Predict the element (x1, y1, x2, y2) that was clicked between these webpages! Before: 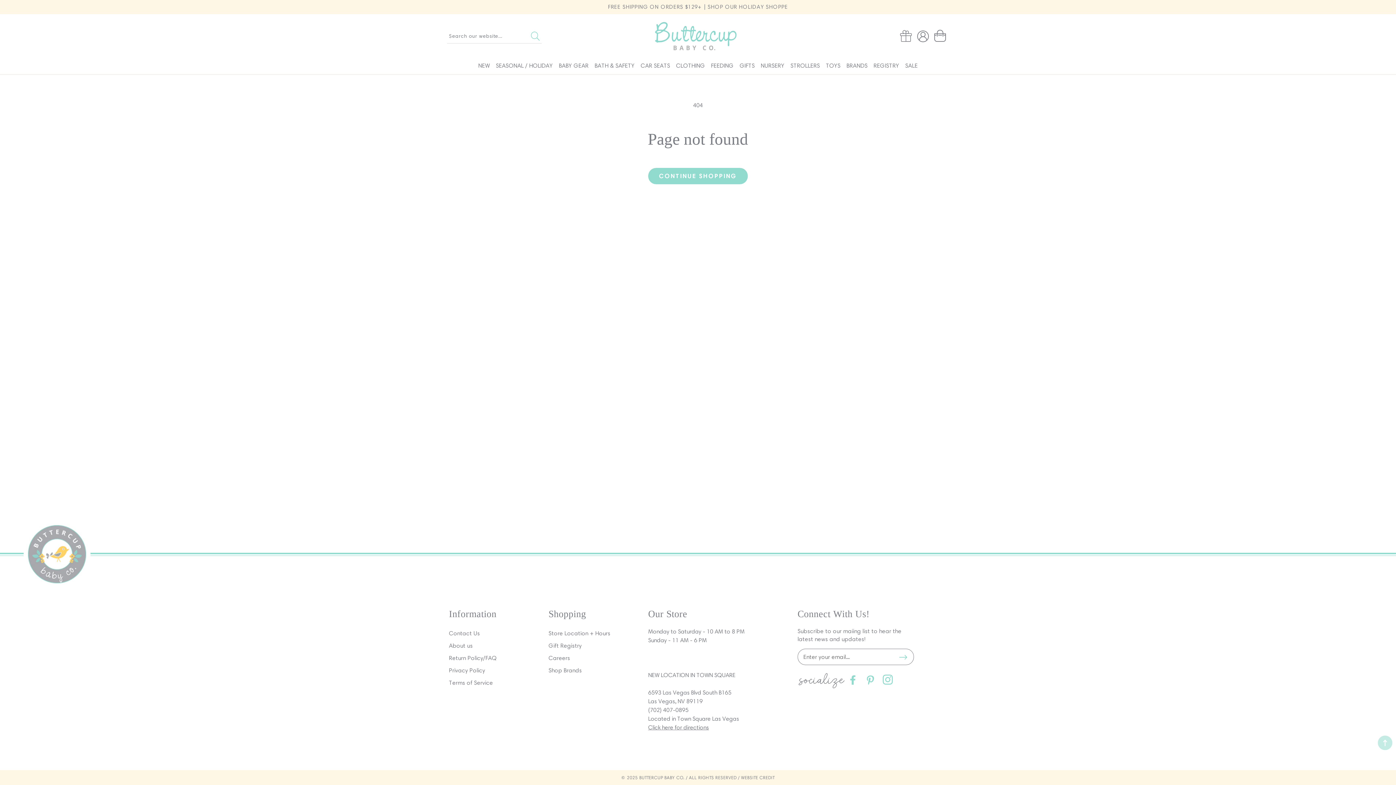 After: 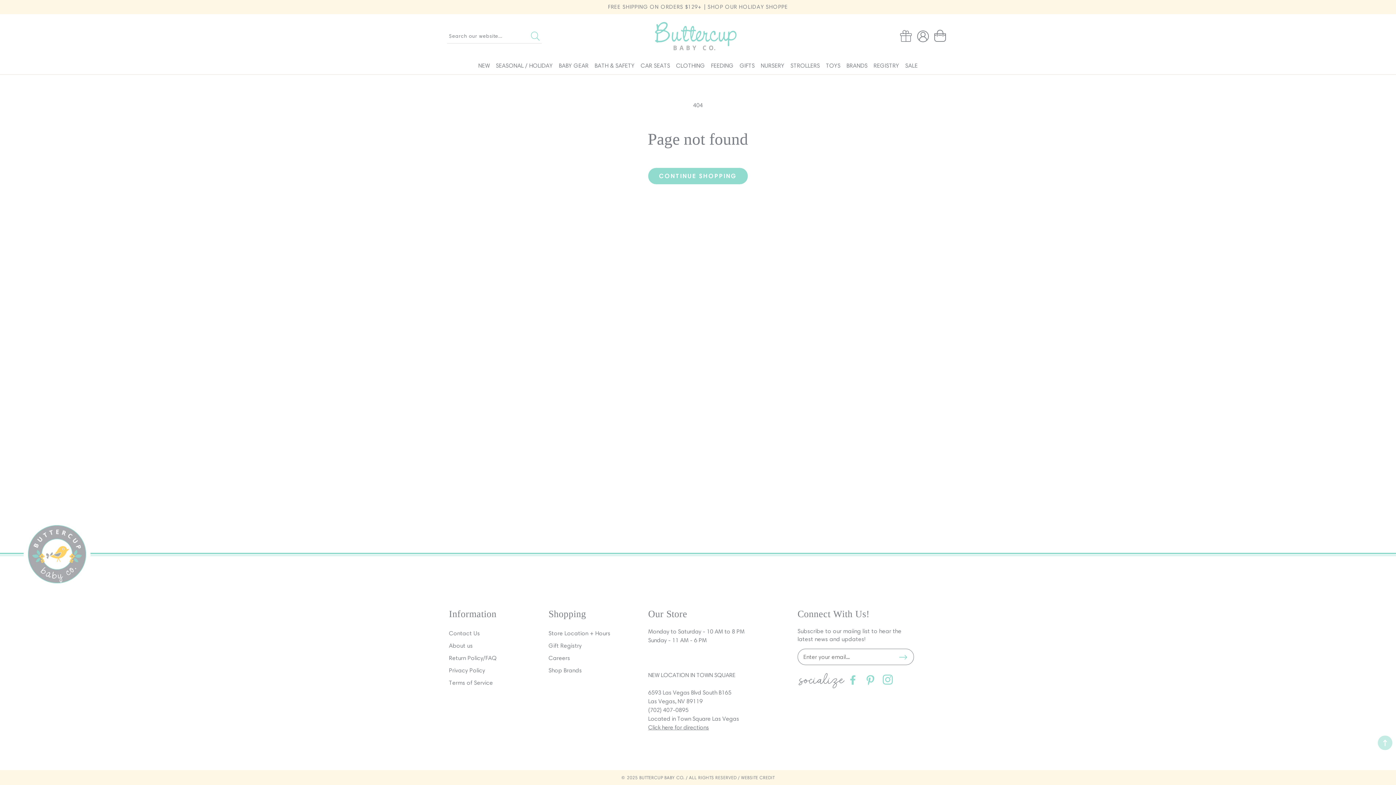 Action: bbox: (865, 674, 875, 685) label: Pinterest